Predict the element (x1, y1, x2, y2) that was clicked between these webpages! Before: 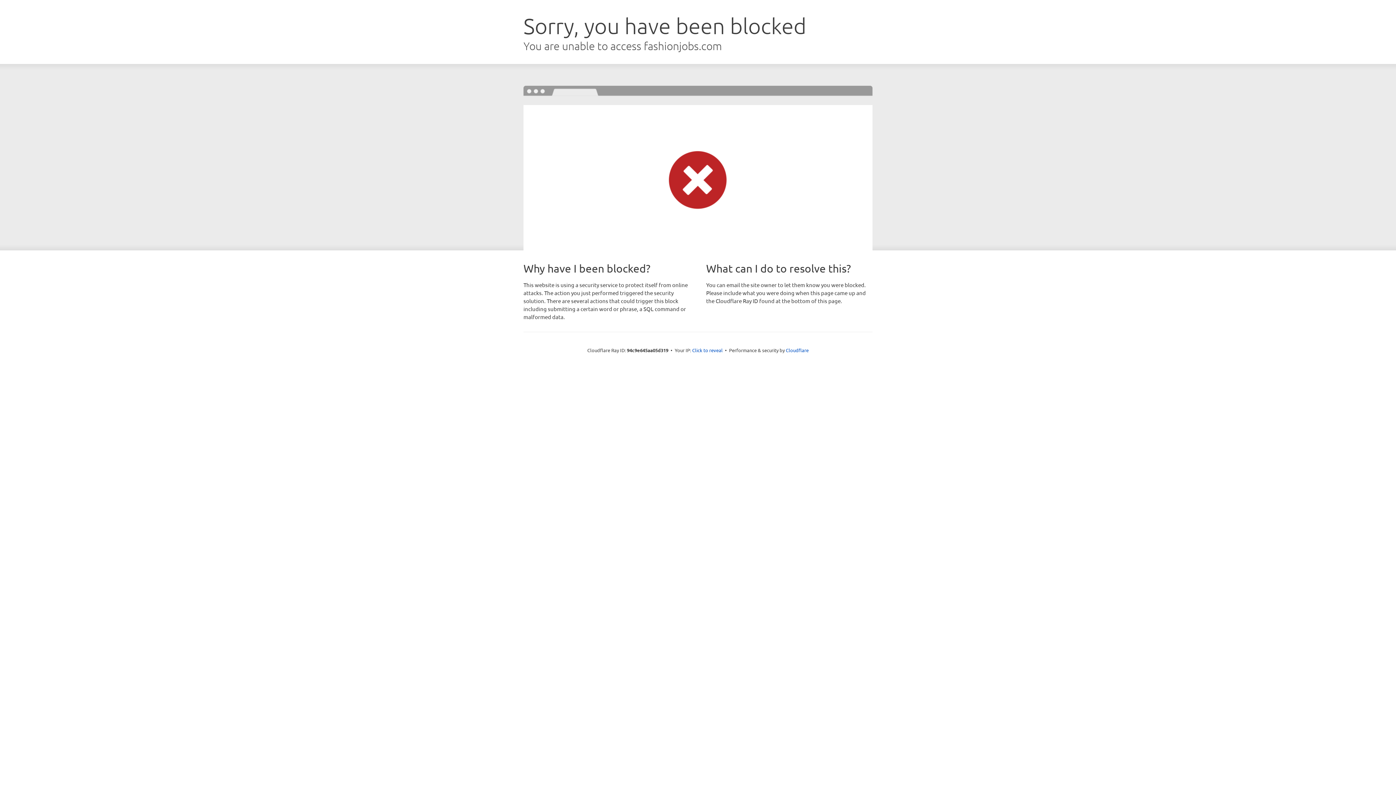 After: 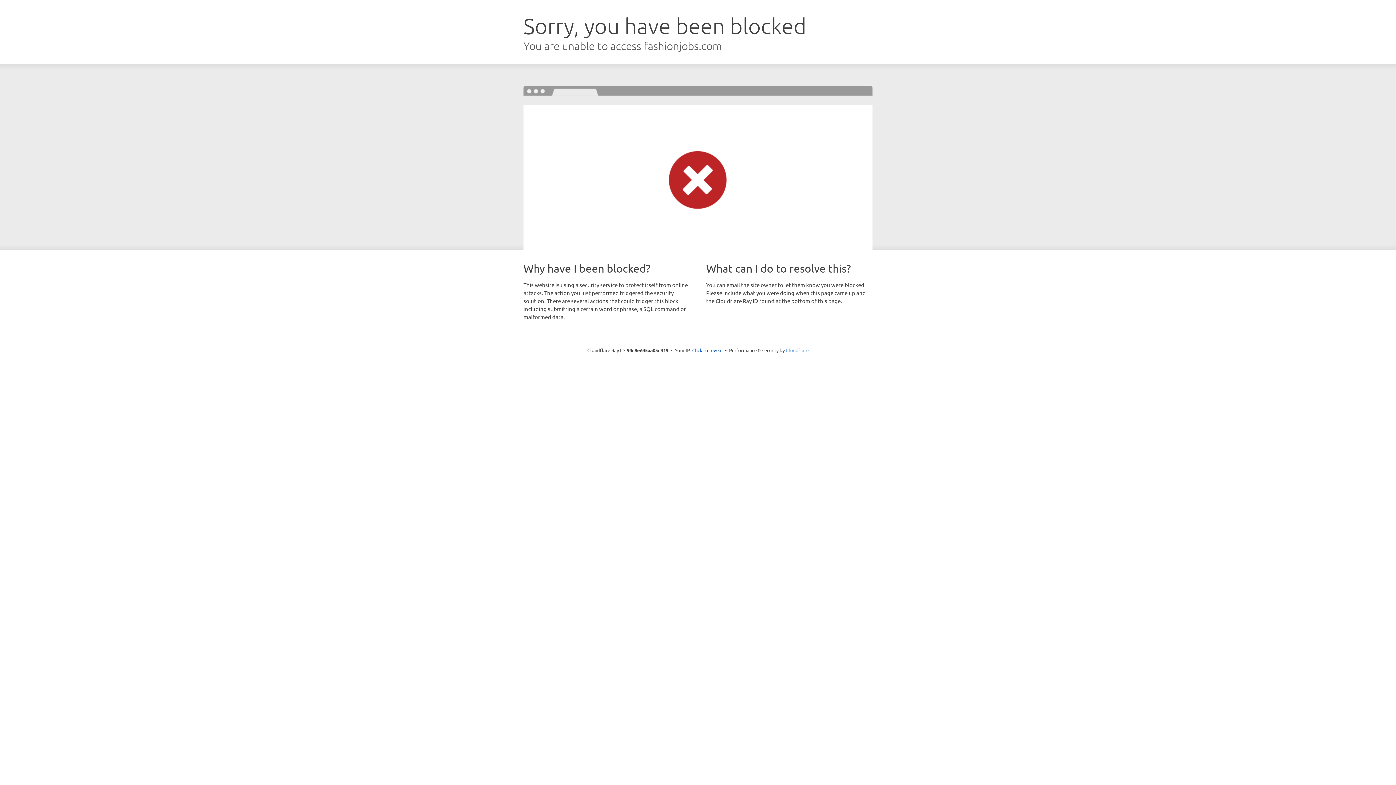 Action: label: Cloudflare bbox: (786, 347, 808, 353)